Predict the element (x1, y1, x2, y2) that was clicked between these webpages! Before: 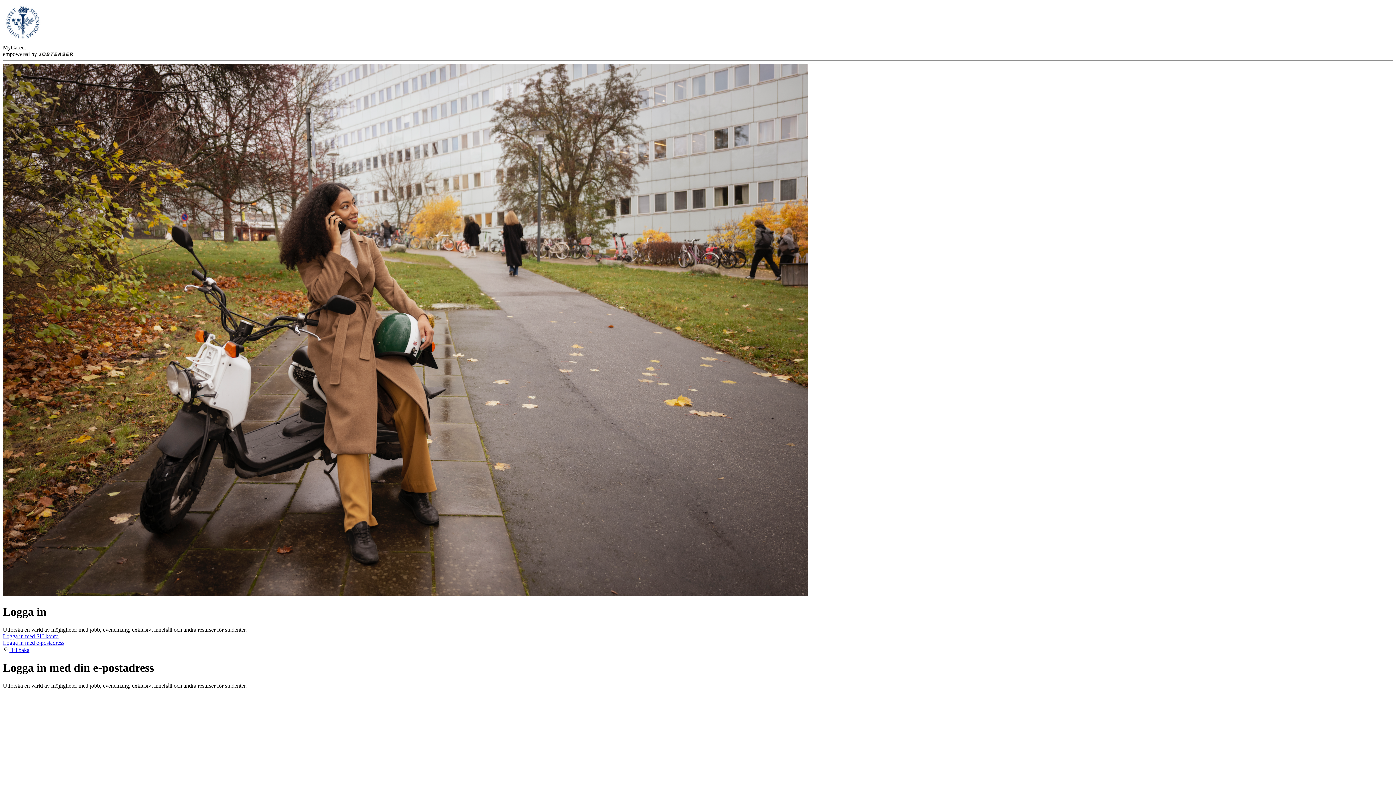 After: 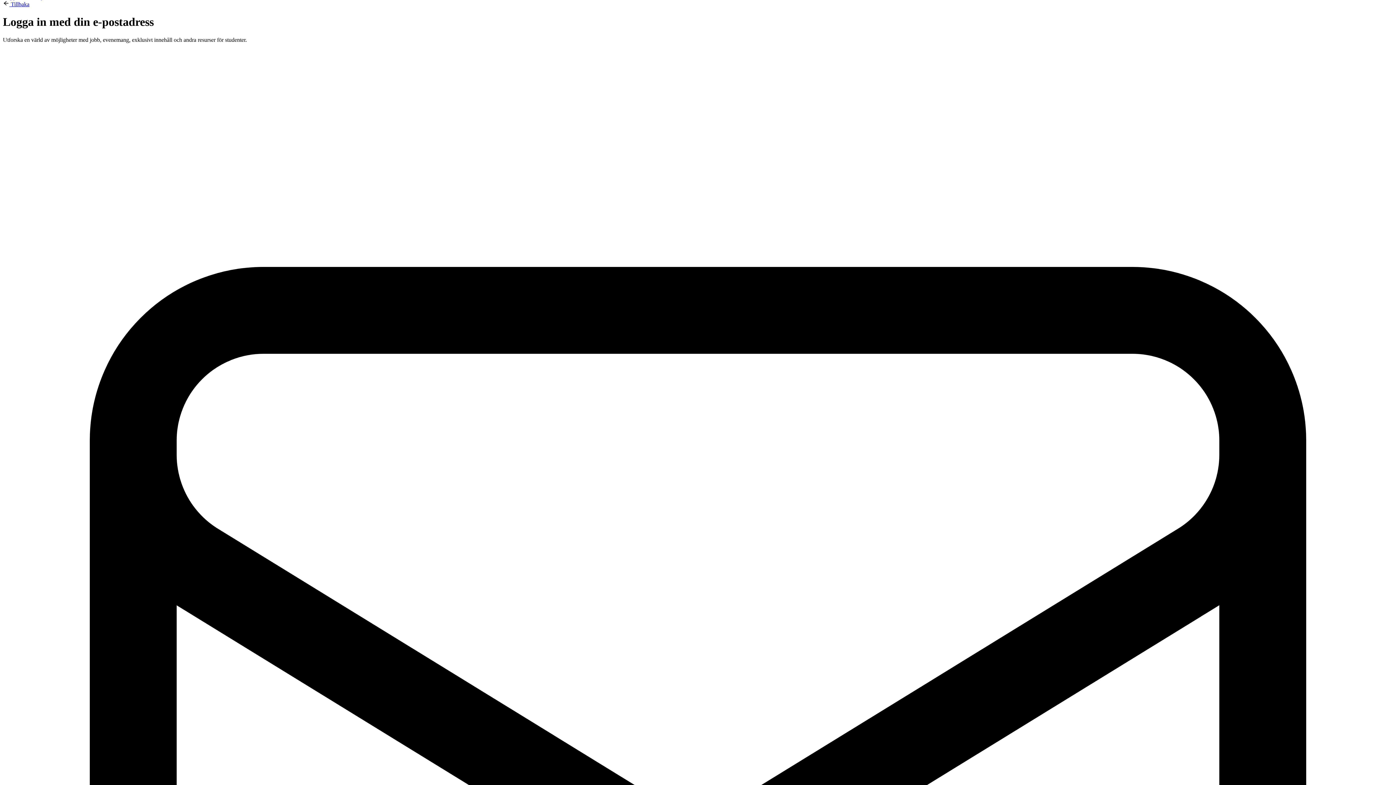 Action: bbox: (2, 639, 64, 646) label: Logga in med e-postadress